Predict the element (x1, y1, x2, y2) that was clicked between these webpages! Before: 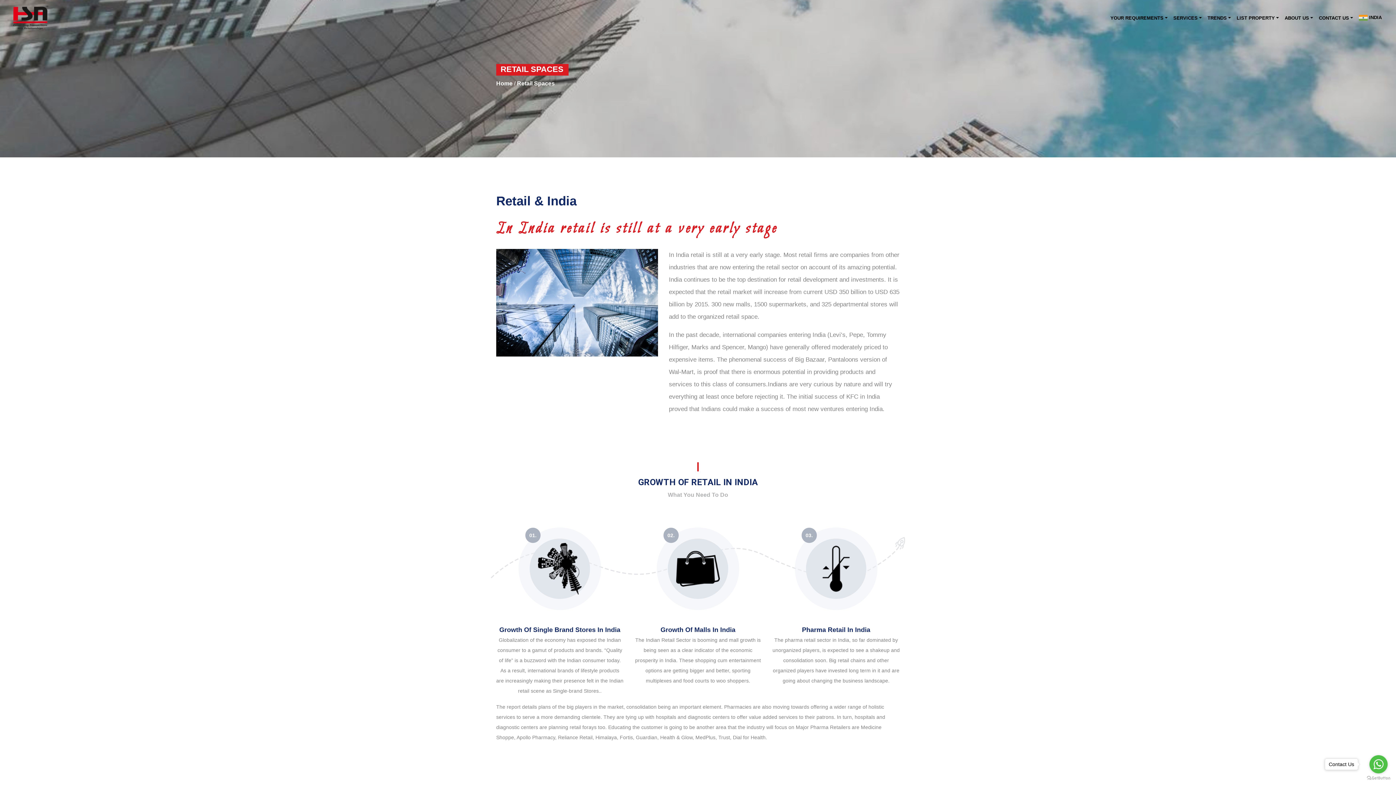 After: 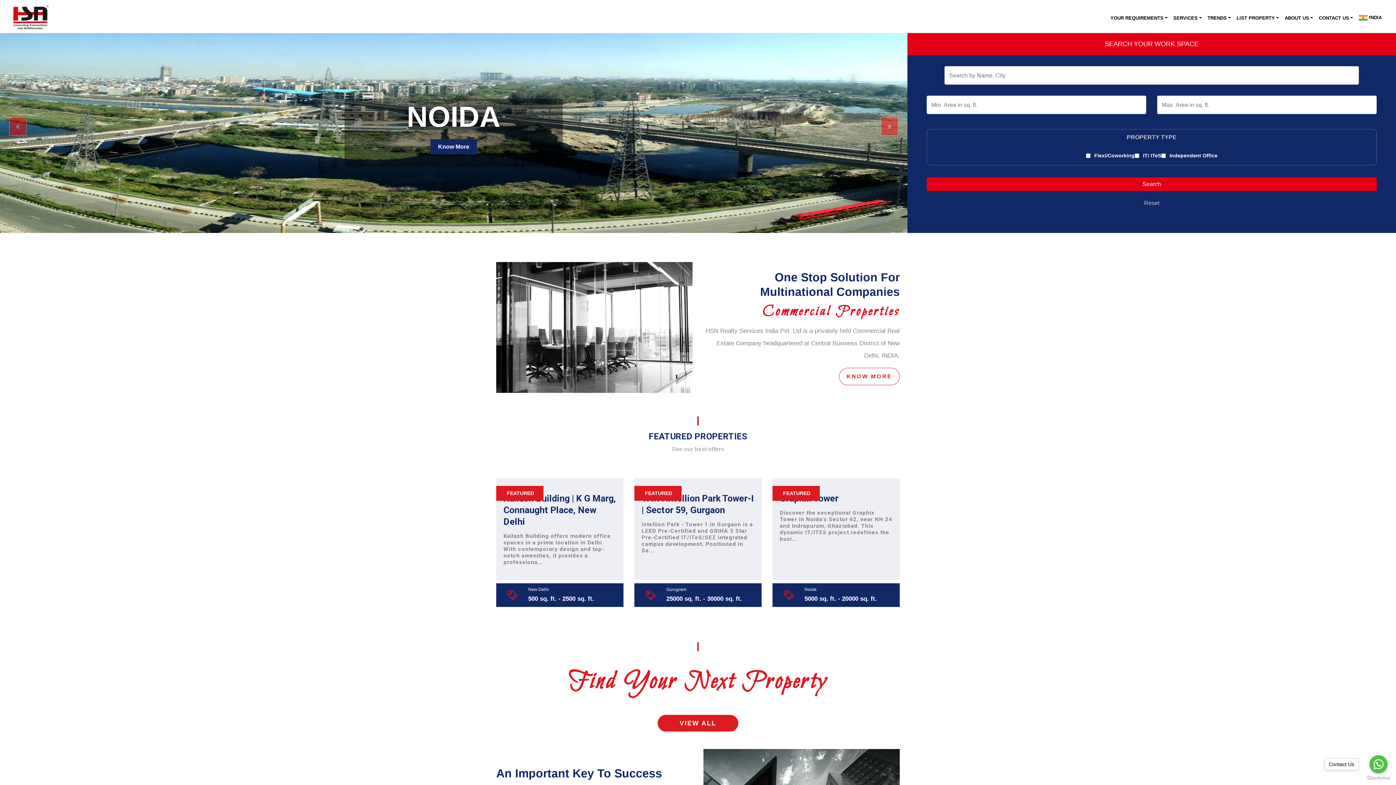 Action: label:  INDIA bbox: (1356, 9, 1385, 25)